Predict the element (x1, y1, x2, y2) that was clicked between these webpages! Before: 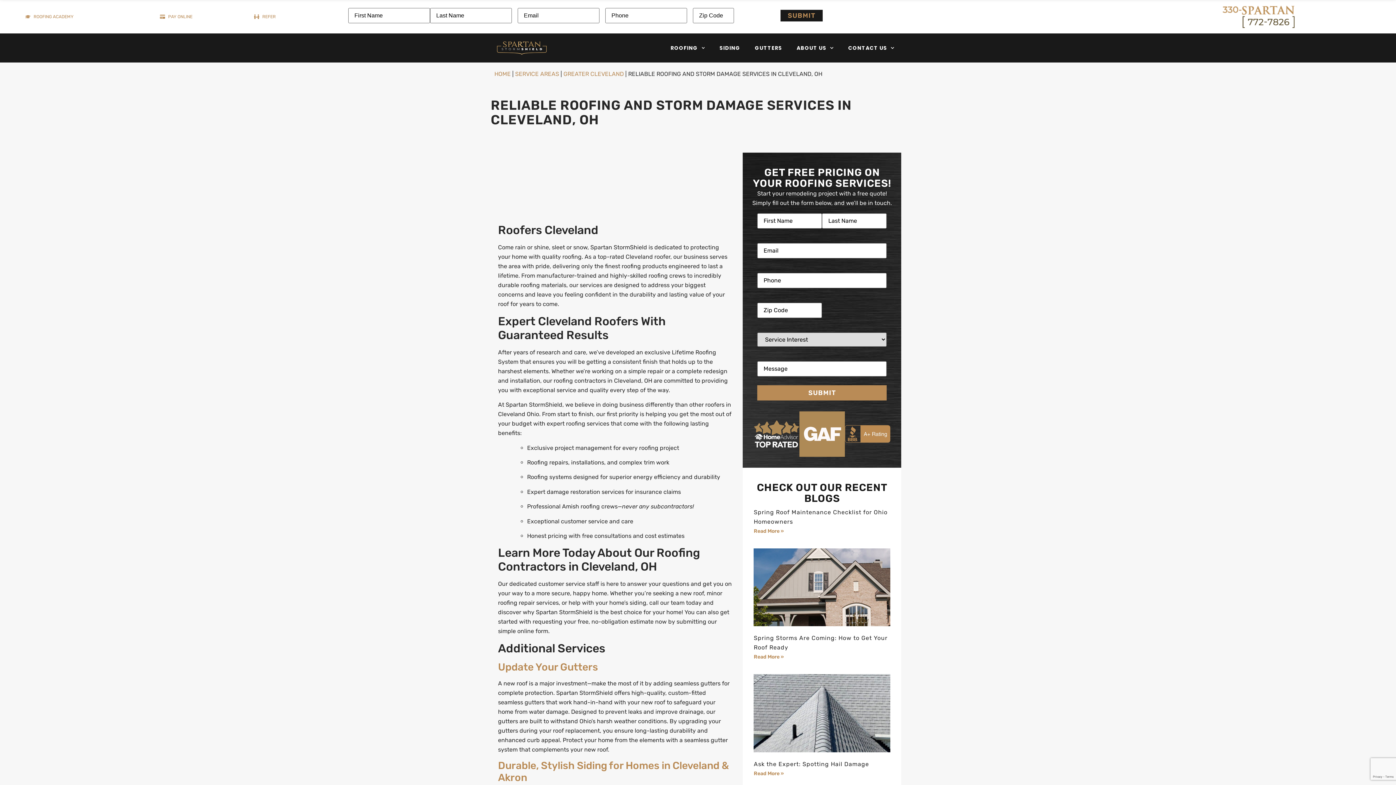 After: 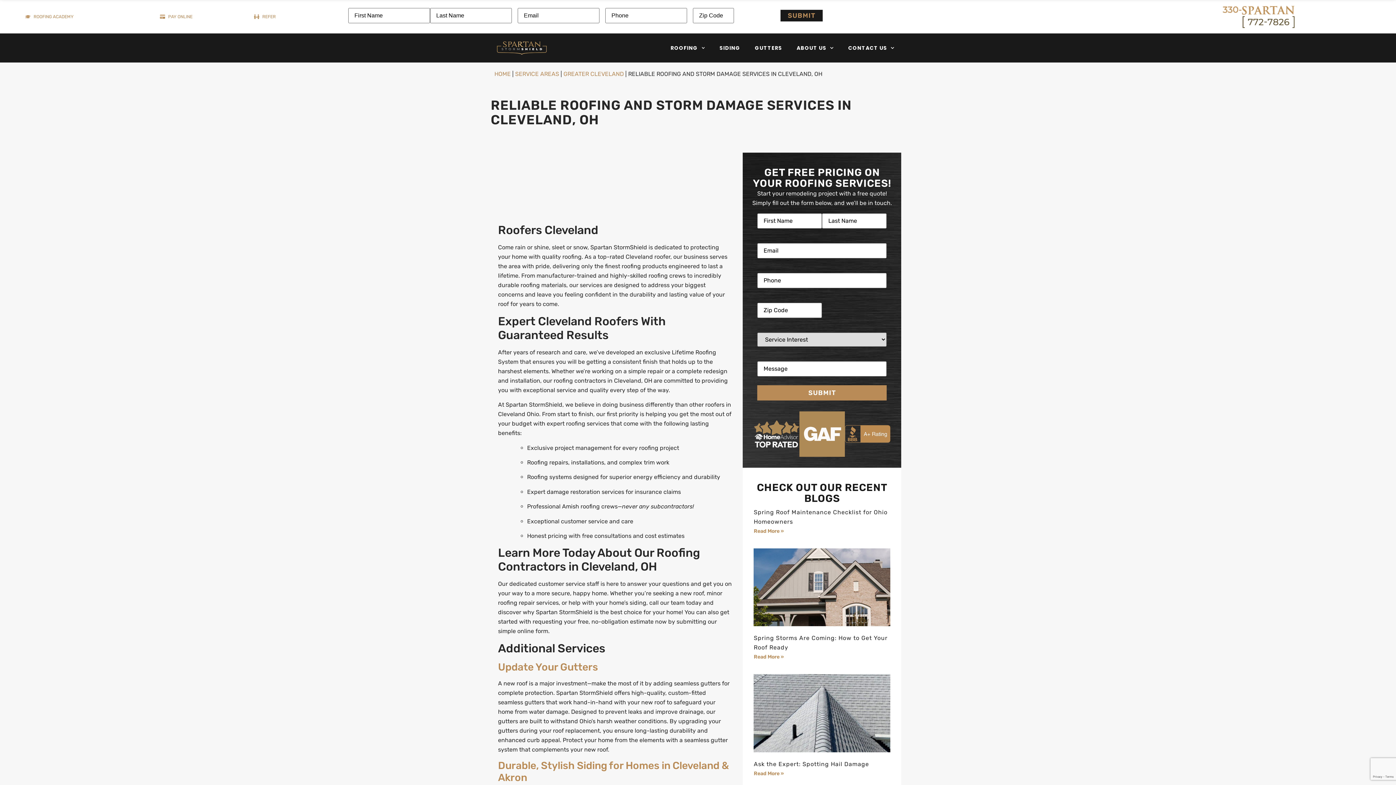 Action: bbox: (1219, 3, 1298, 29)